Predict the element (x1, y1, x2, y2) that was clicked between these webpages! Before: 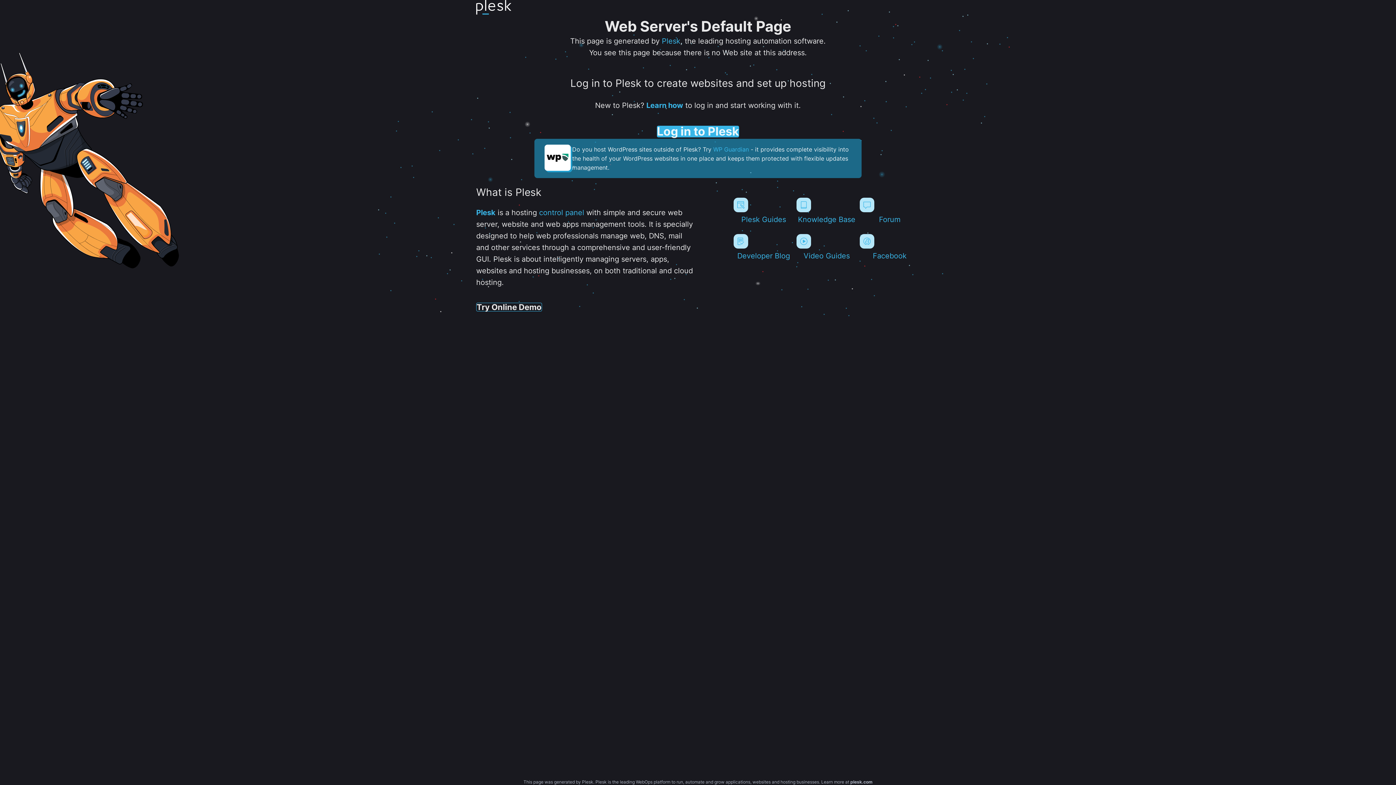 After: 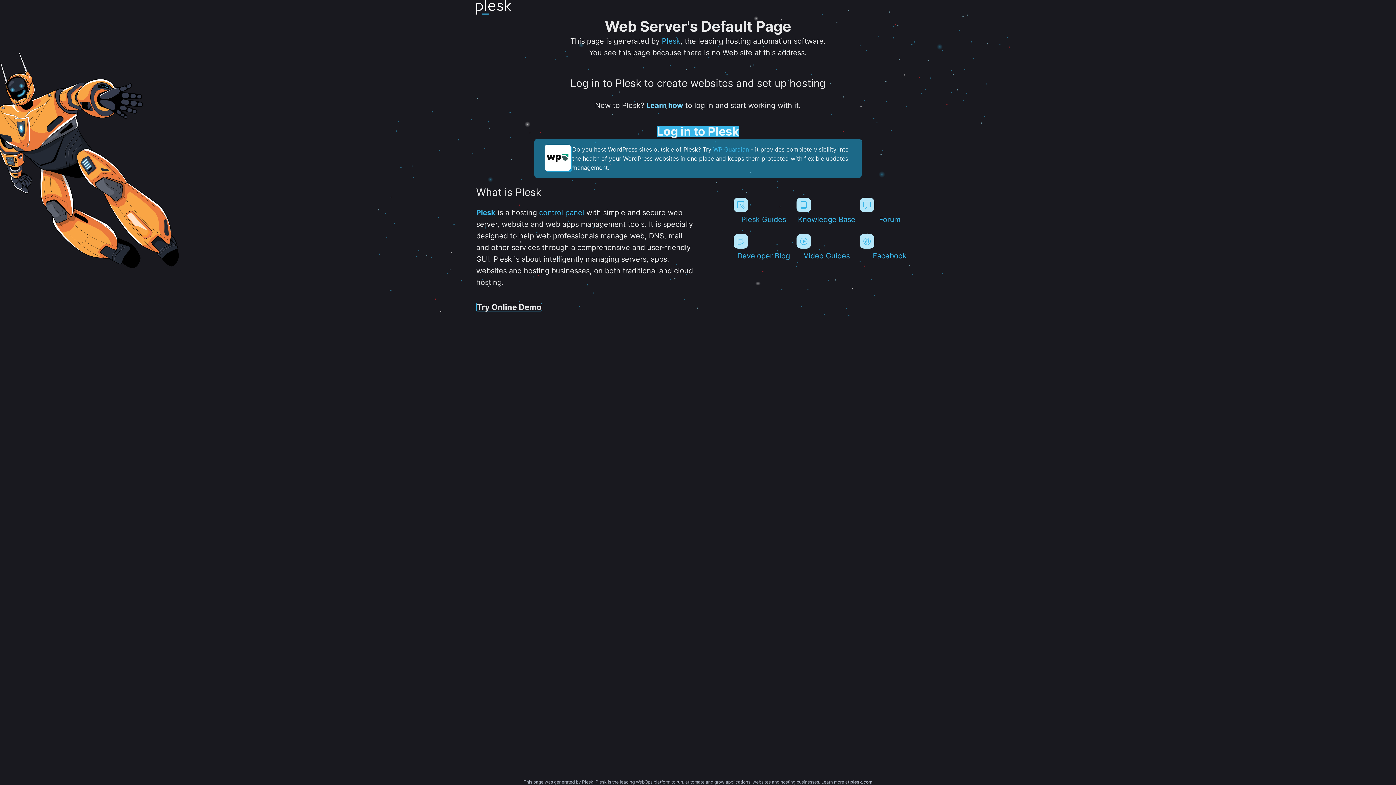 Action: label: Learn how bbox: (646, 101, 683, 109)